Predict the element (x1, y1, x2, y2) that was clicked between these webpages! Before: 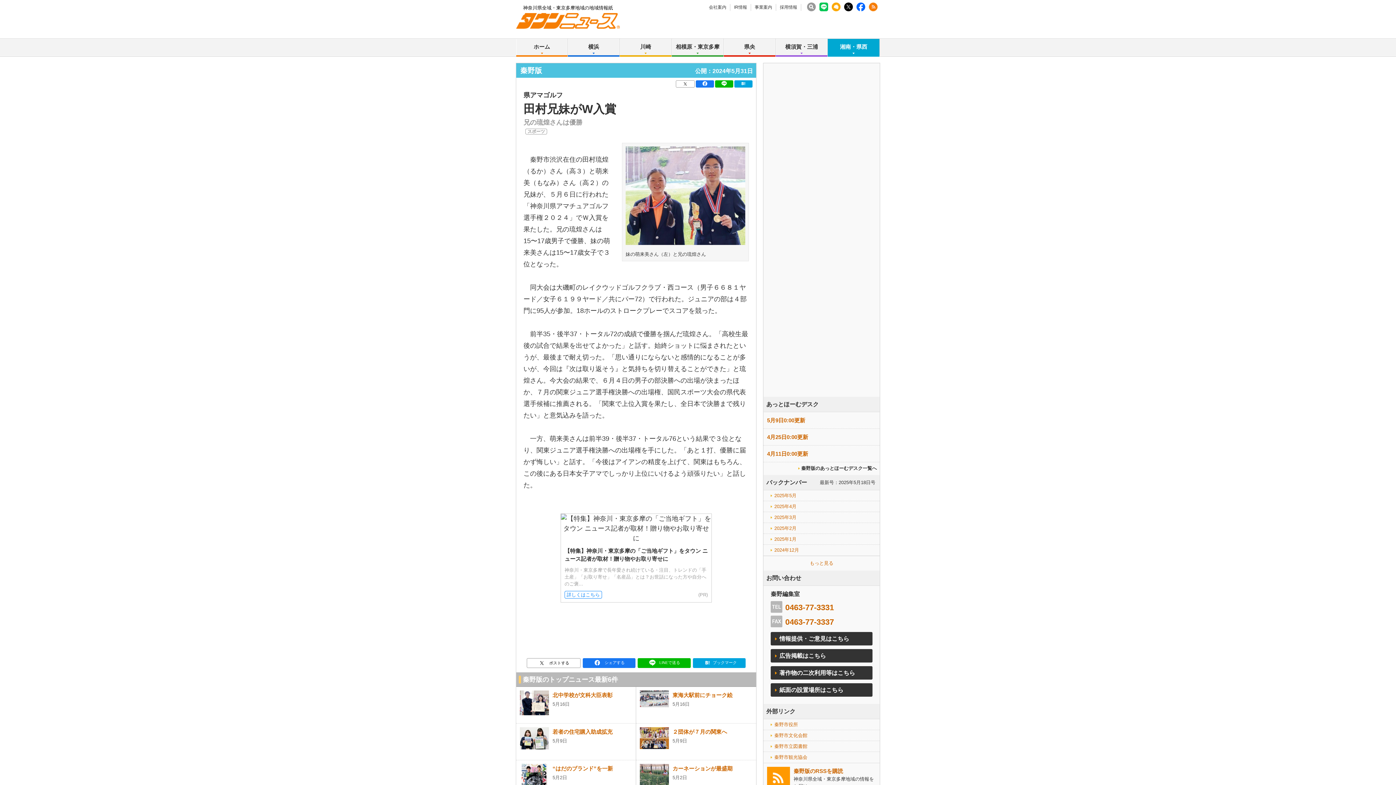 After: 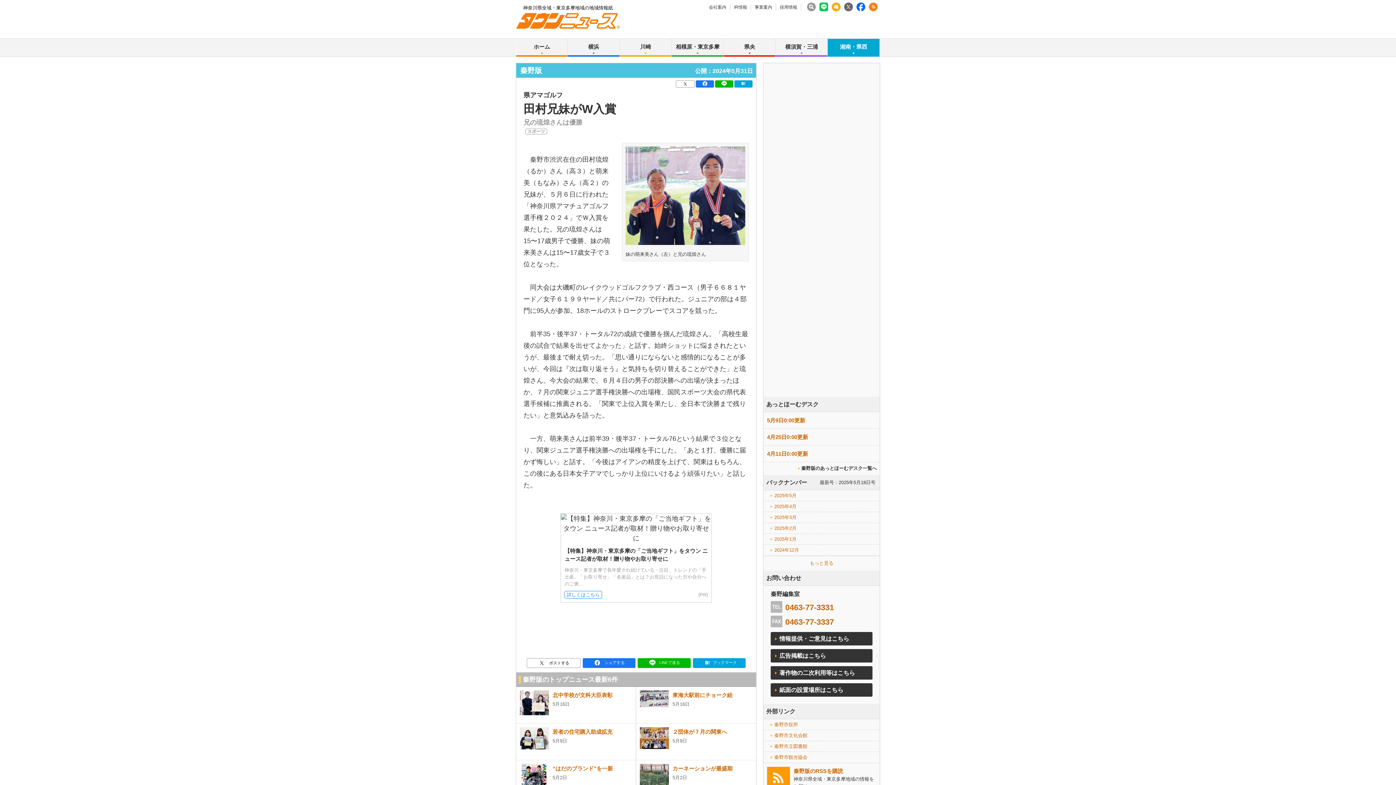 Action: bbox: (844, 6, 856, 12)